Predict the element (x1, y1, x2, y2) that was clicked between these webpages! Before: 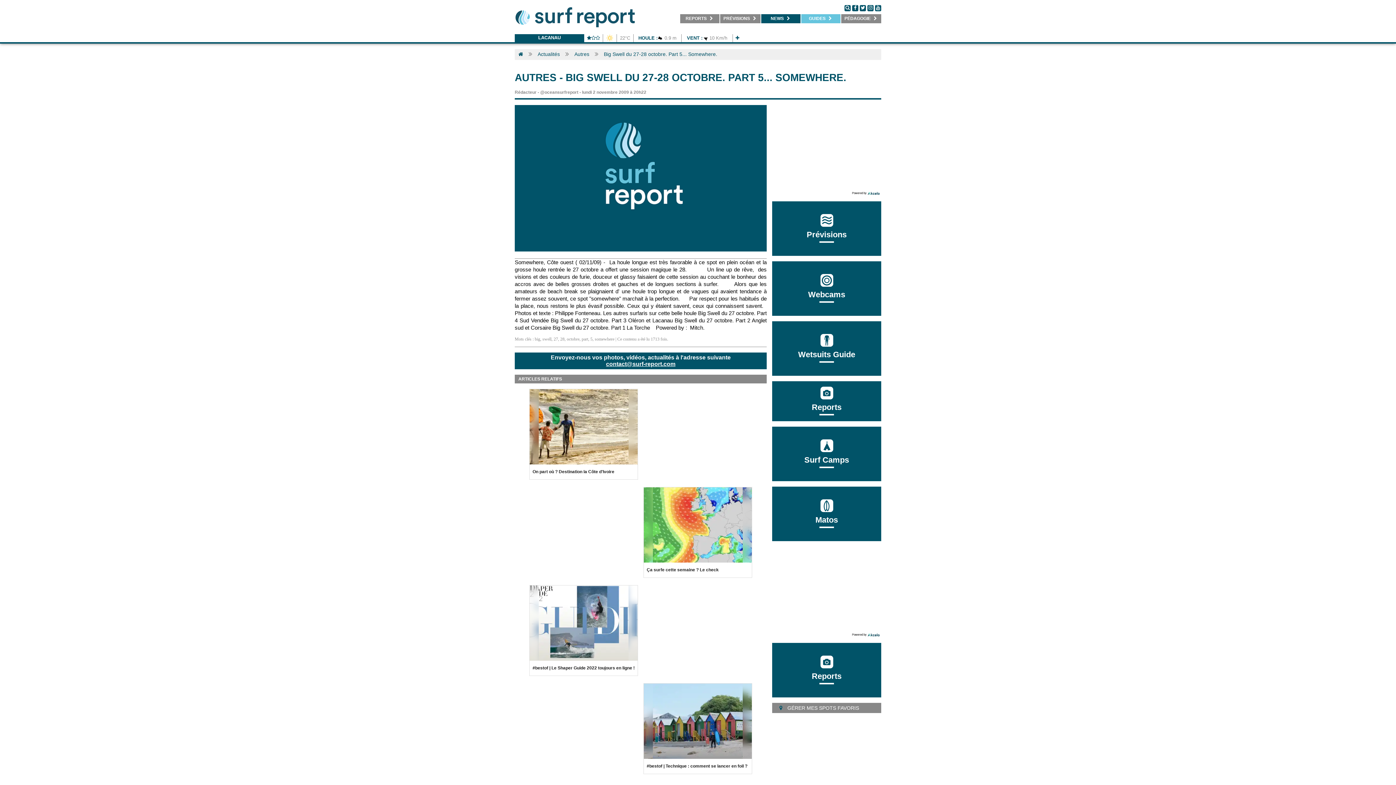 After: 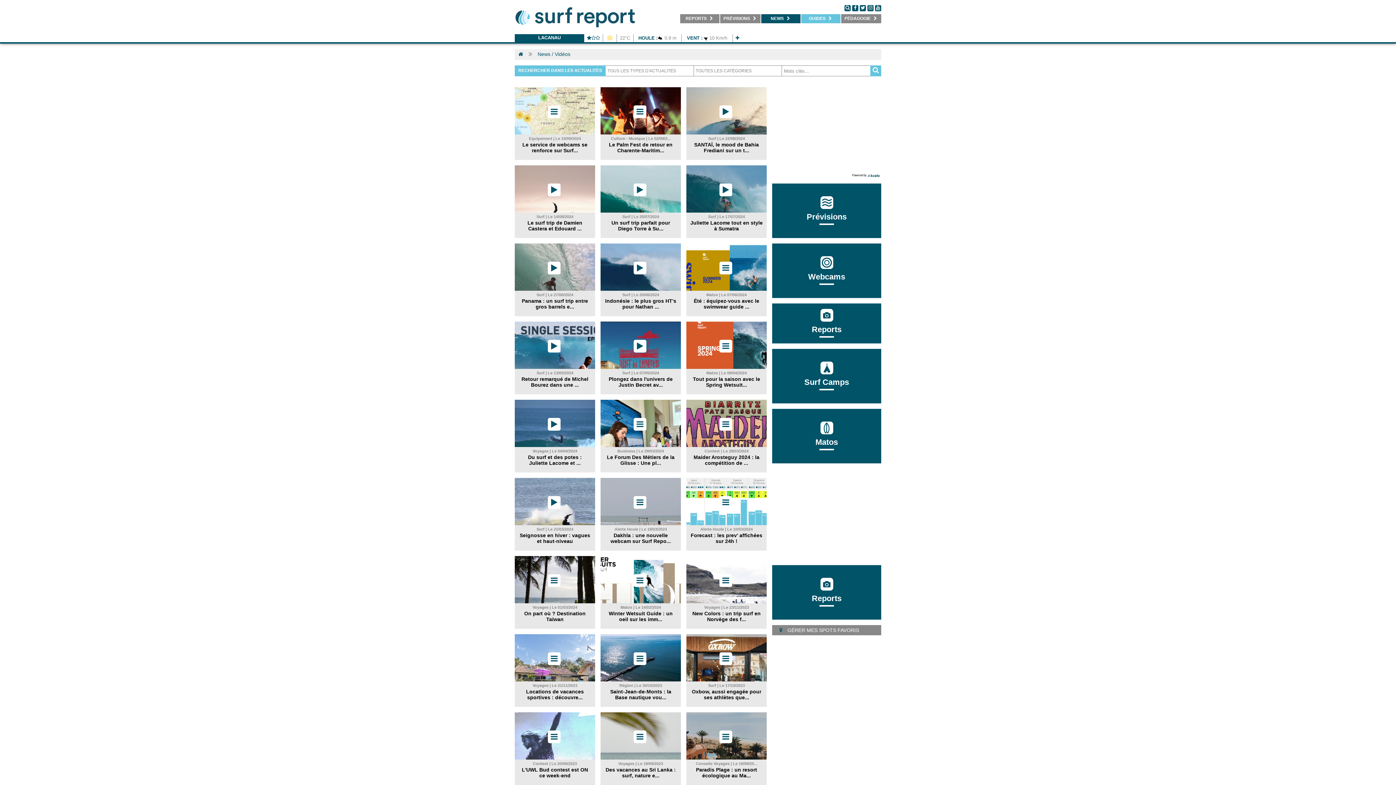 Action: label:    NEWS    bbox: (761, 14, 800, 23)